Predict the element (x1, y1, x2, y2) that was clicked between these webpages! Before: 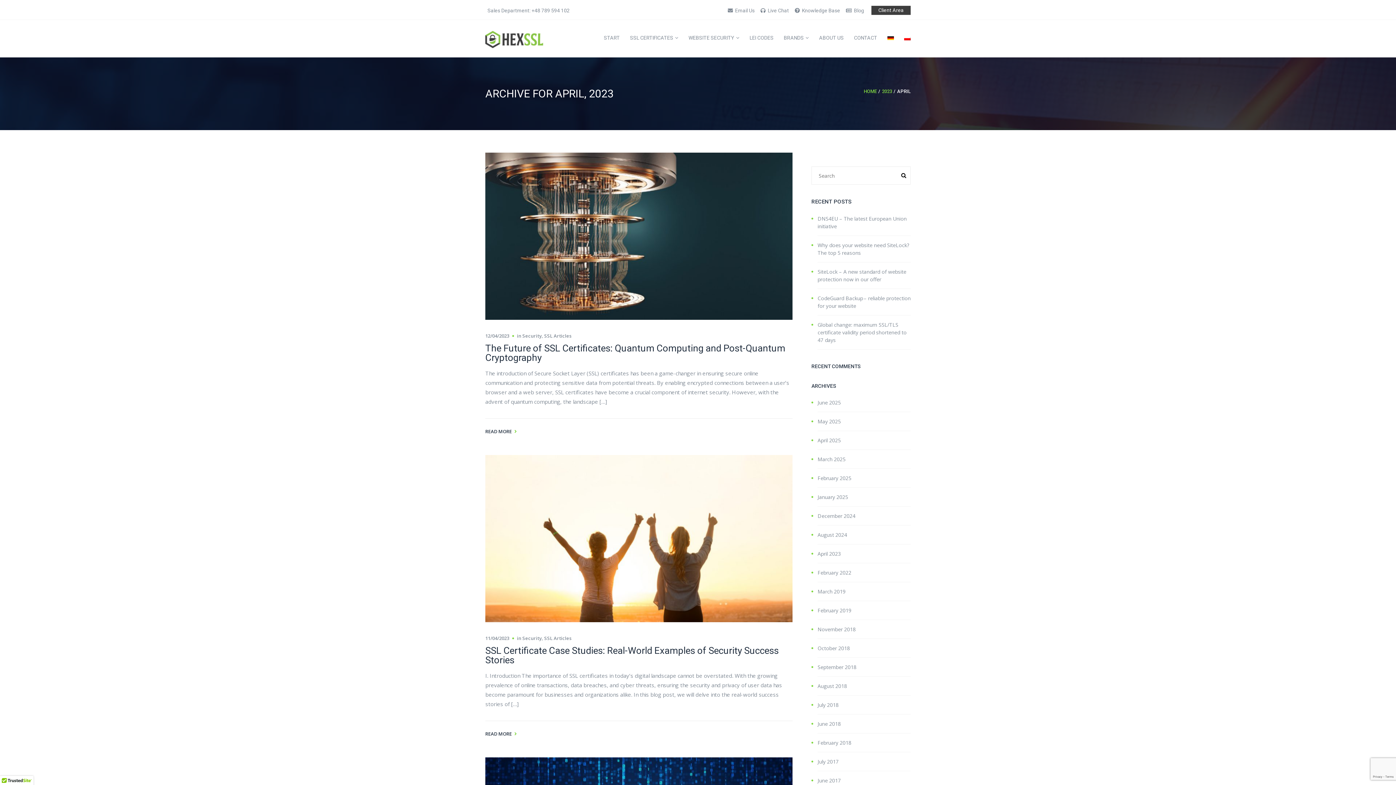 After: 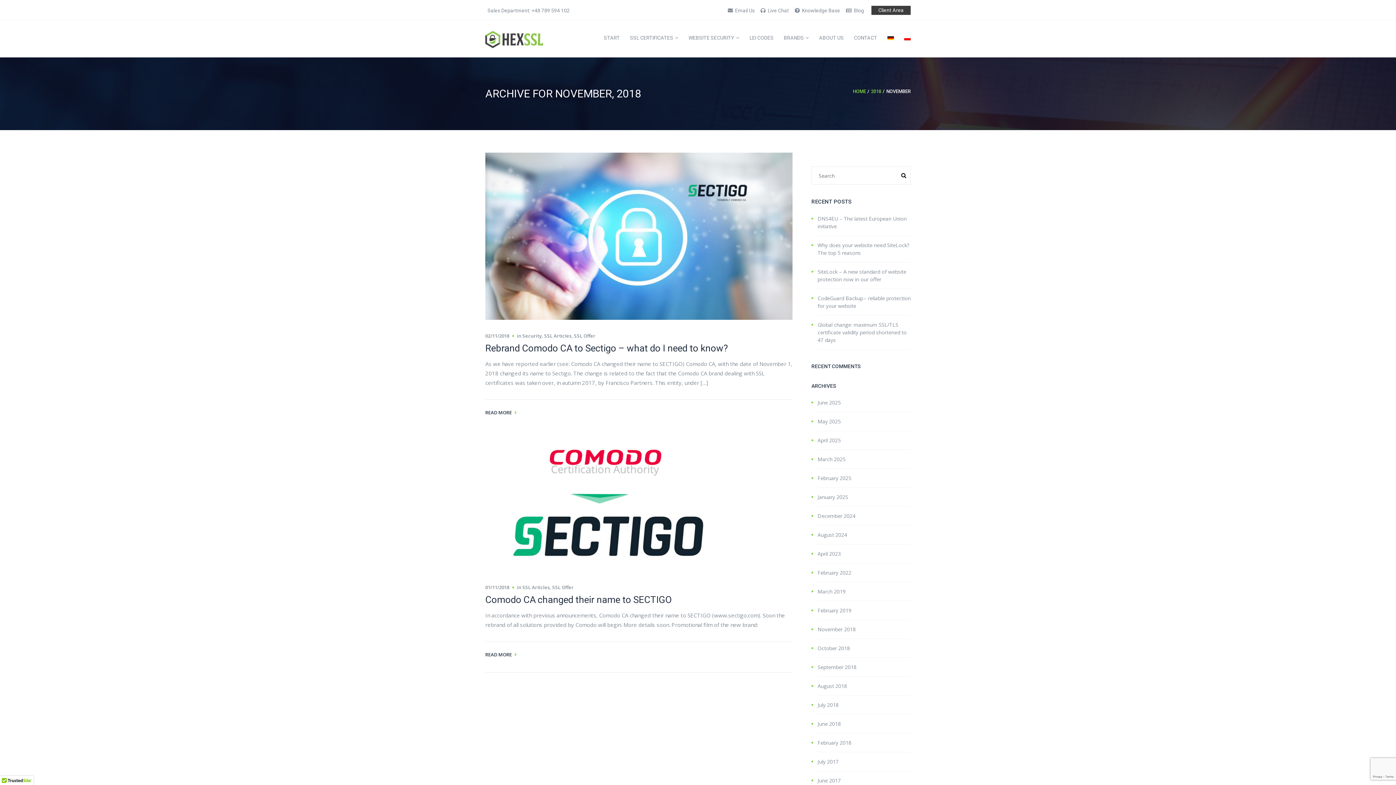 Action: label: November 2018 bbox: (817, 626, 856, 633)